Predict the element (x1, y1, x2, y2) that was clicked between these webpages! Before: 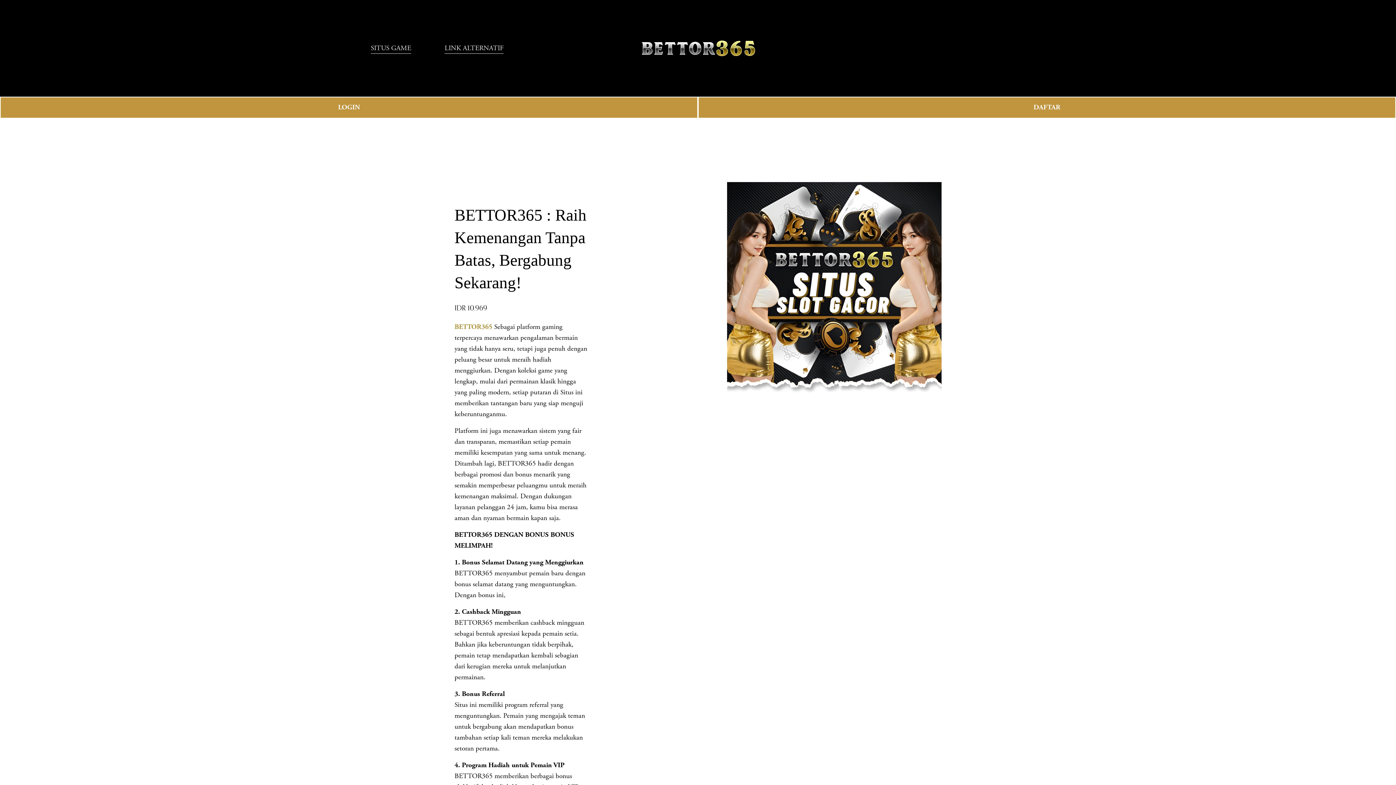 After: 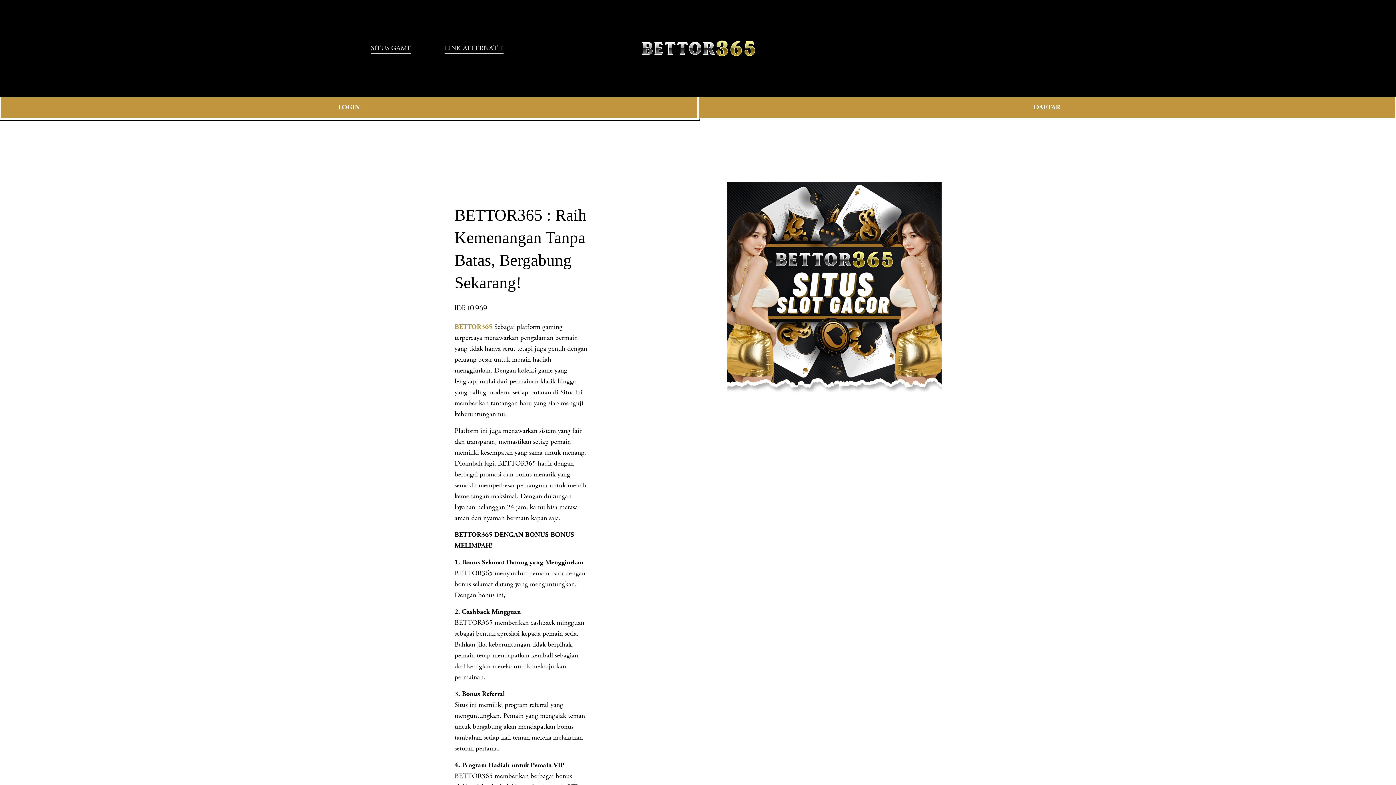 Action: bbox: (0, 96, 698, 118) label: LOGIN